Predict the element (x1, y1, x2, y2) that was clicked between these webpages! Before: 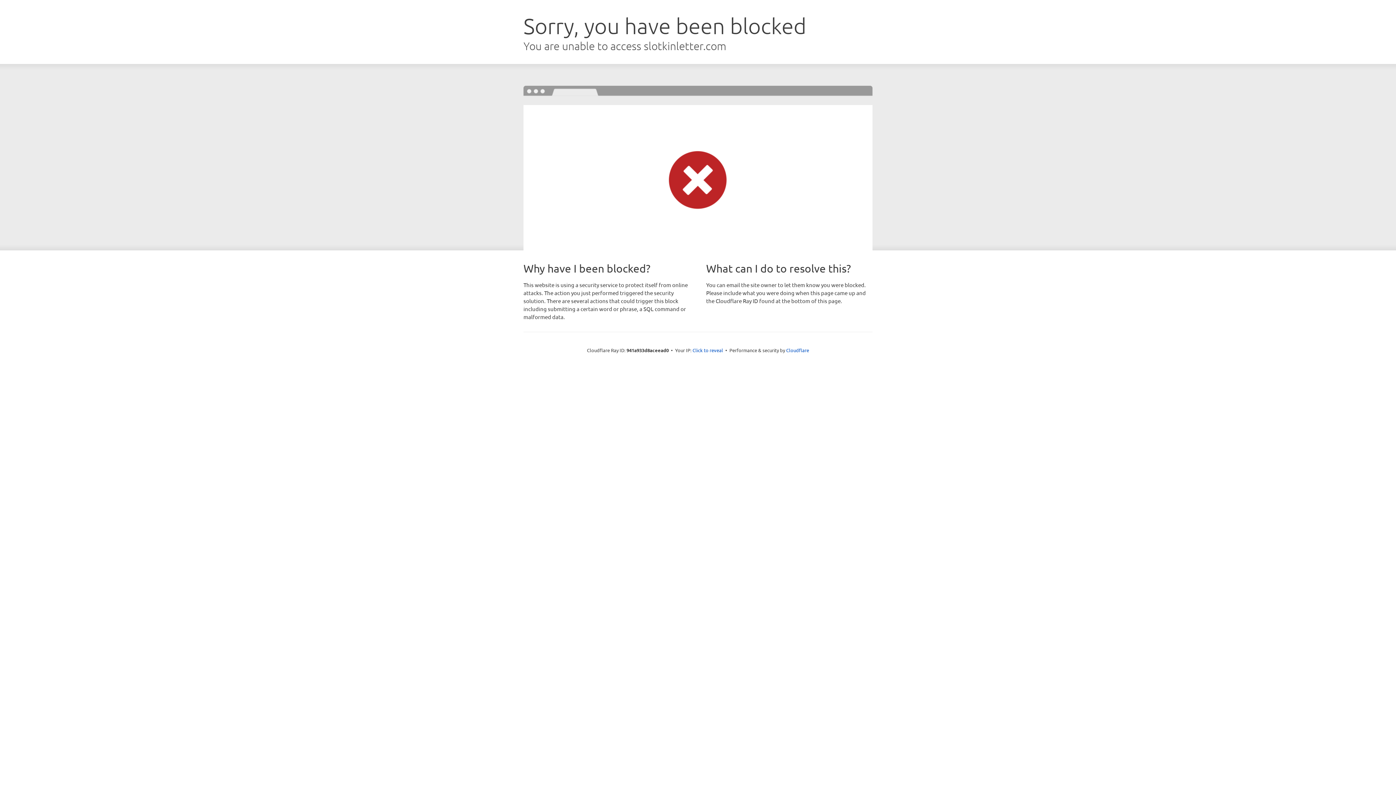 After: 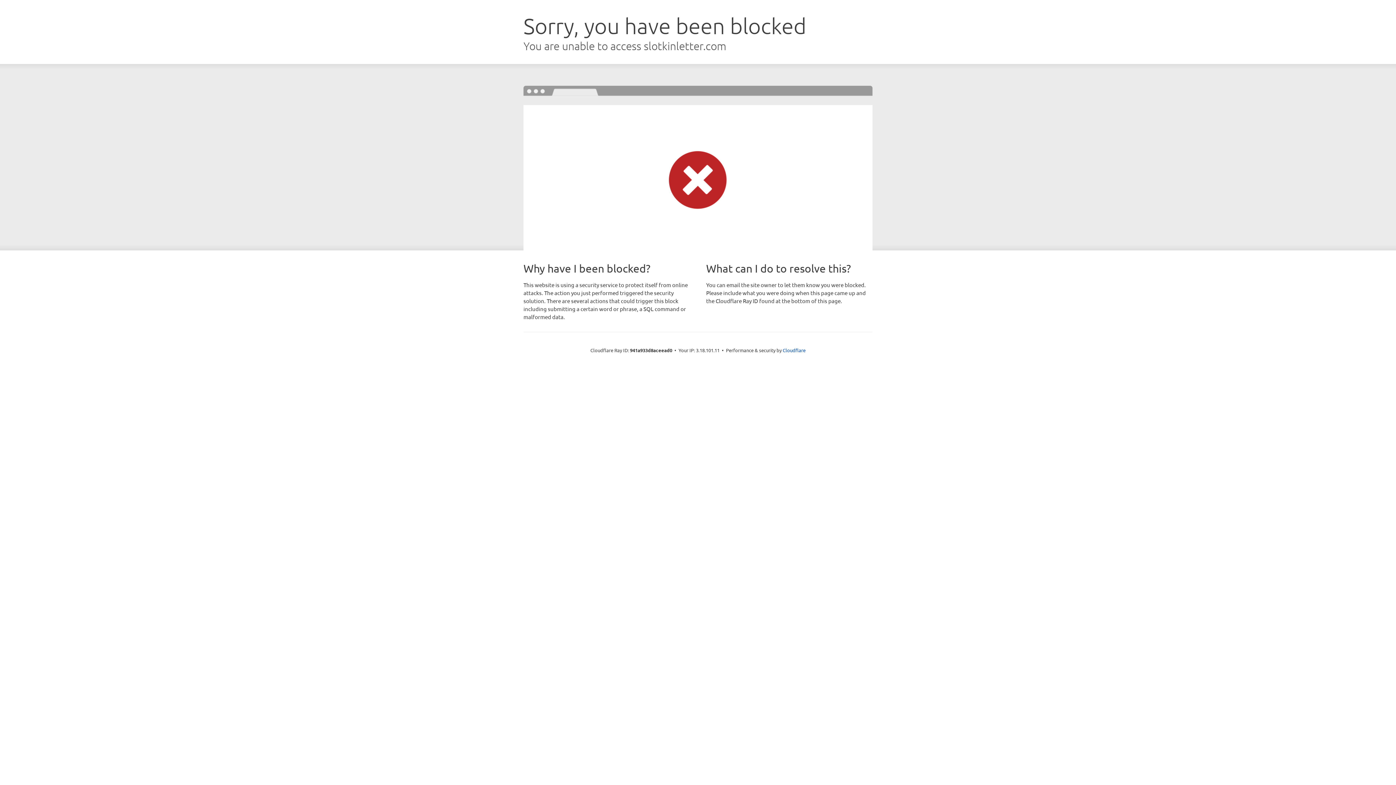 Action: bbox: (692, 346, 723, 353) label: Click to reveal